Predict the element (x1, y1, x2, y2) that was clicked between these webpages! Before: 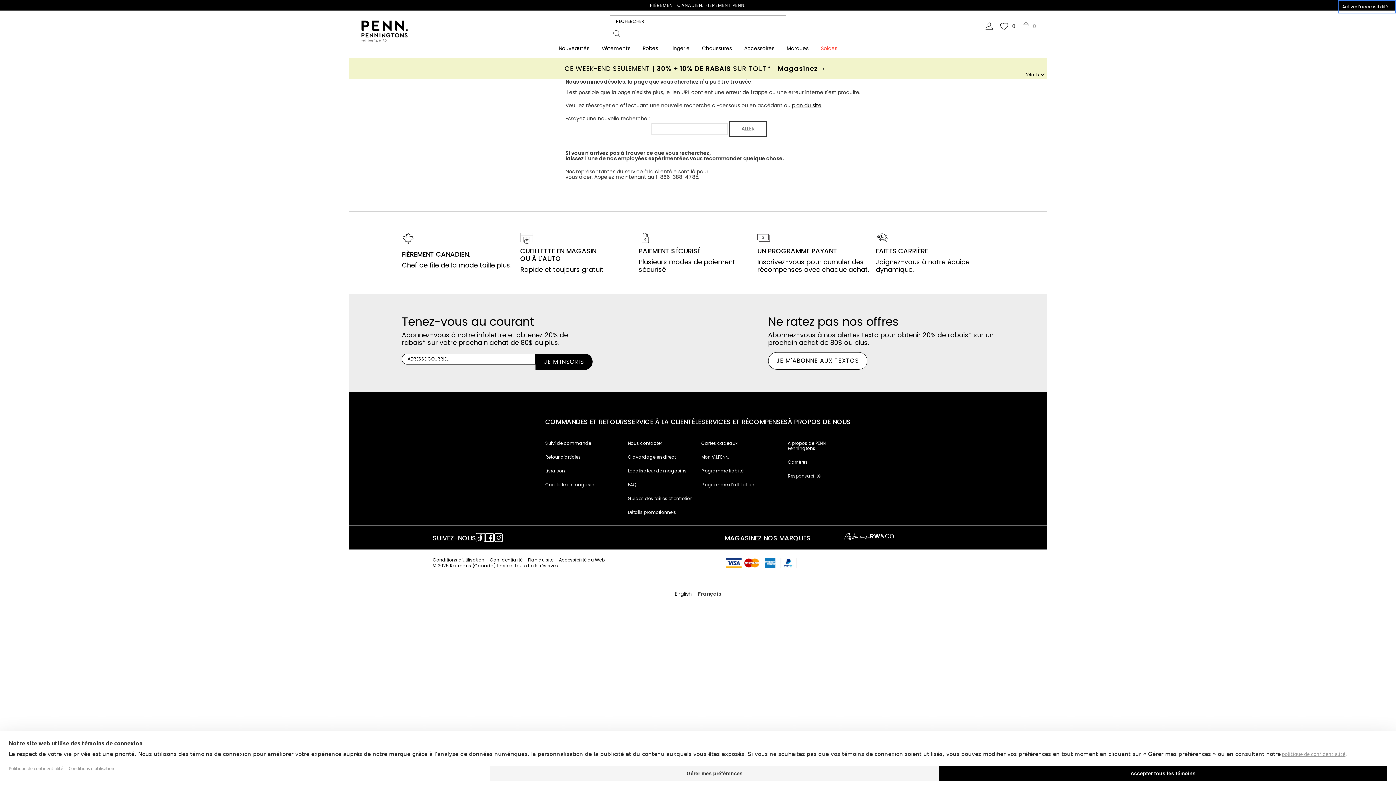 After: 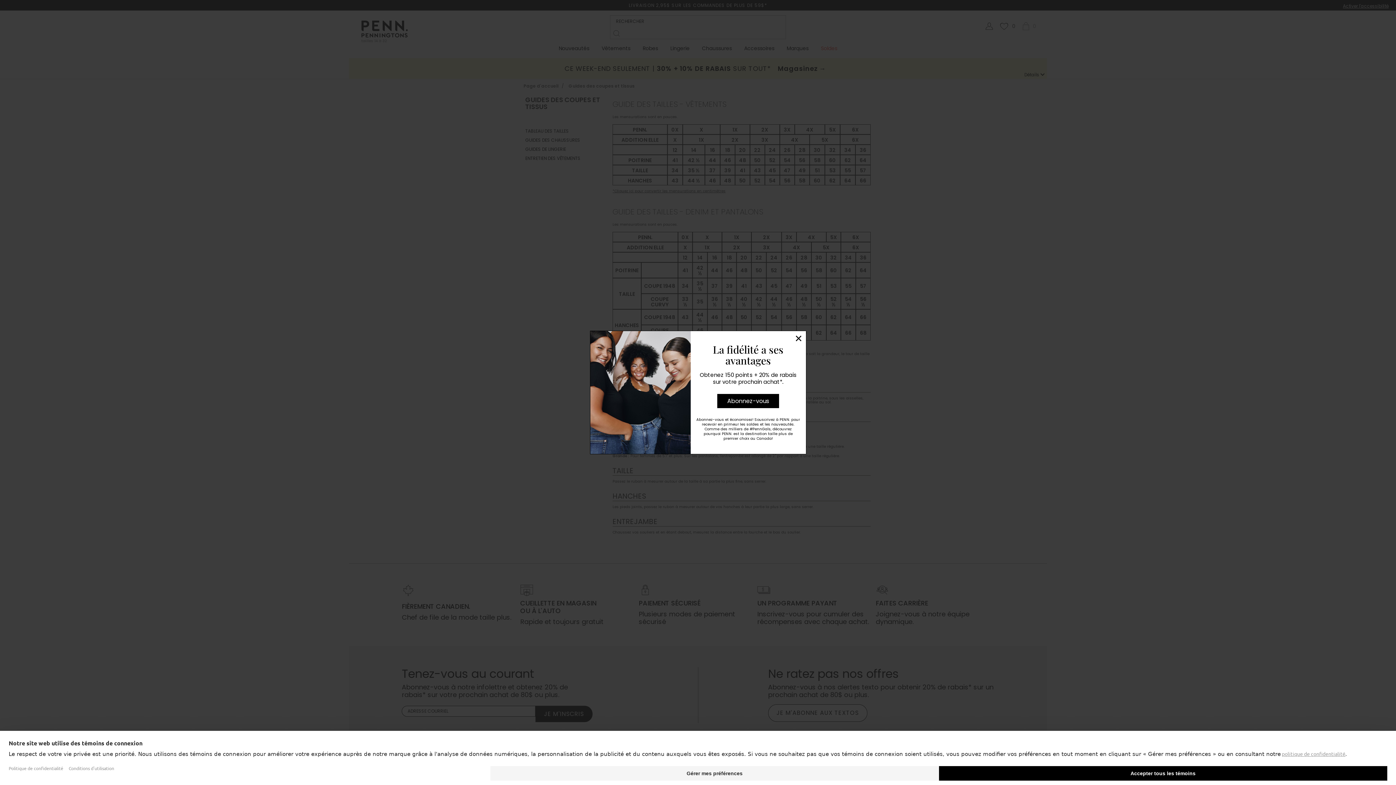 Action: label: Guides des tailles et entretien bbox: (628, 496, 701, 501)